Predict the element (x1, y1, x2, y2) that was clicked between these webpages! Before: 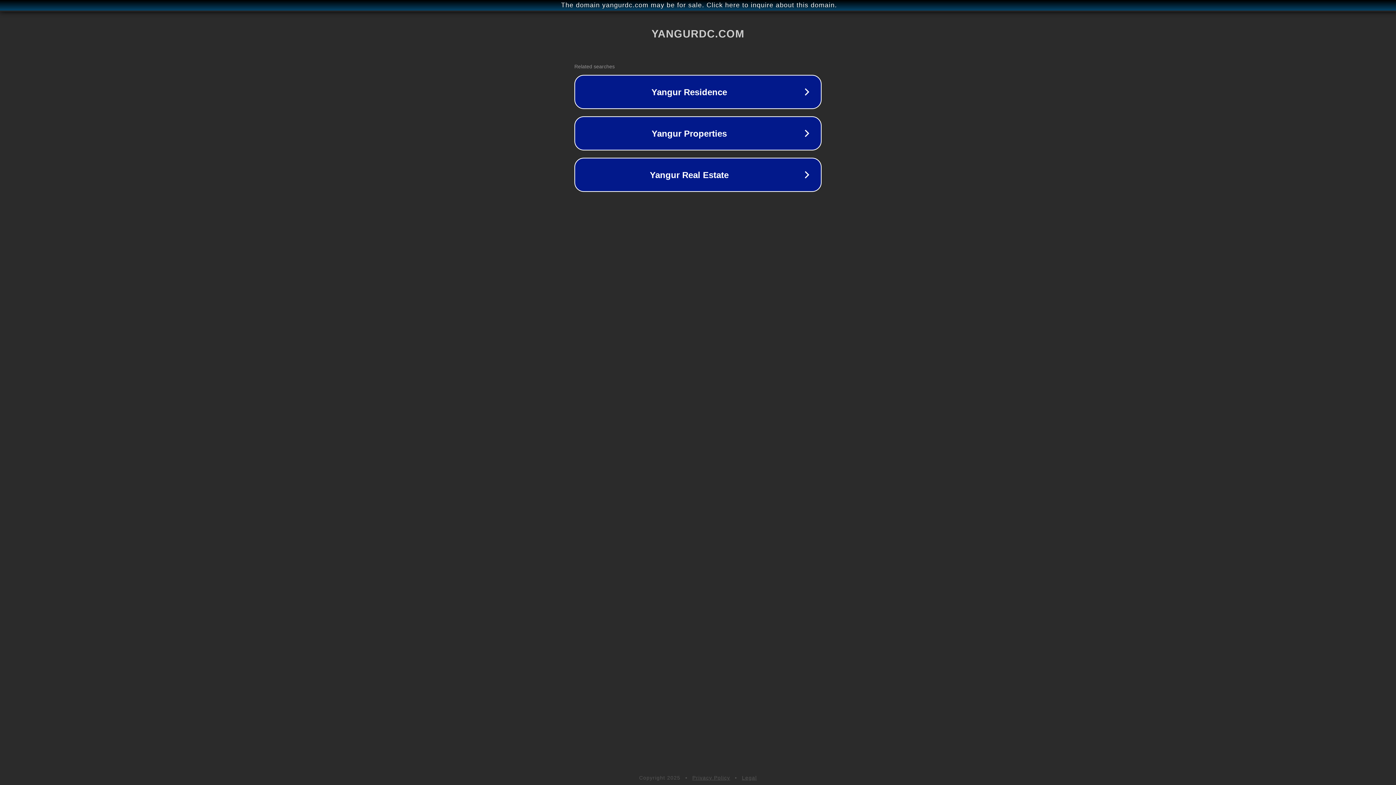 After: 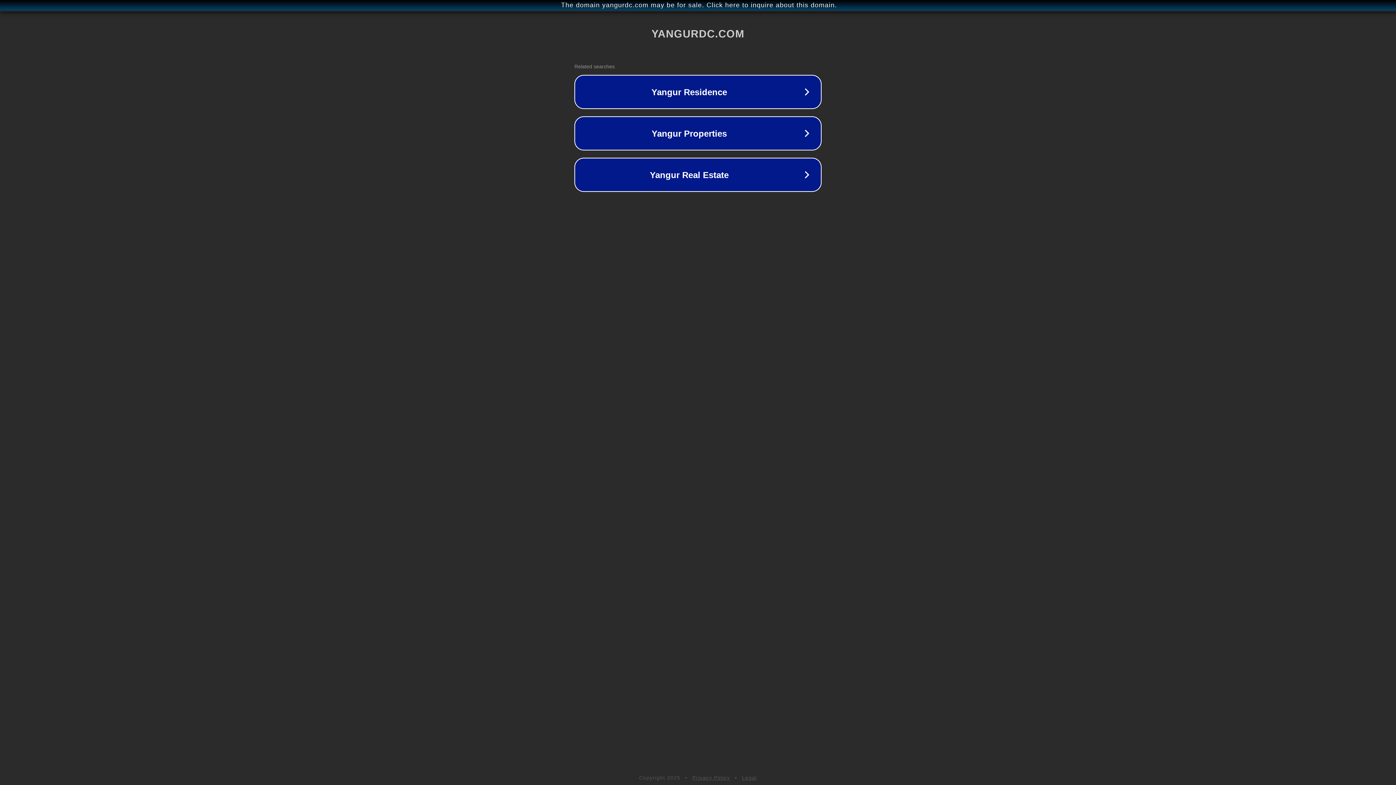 Action: label: Legal bbox: (742, 775, 757, 781)